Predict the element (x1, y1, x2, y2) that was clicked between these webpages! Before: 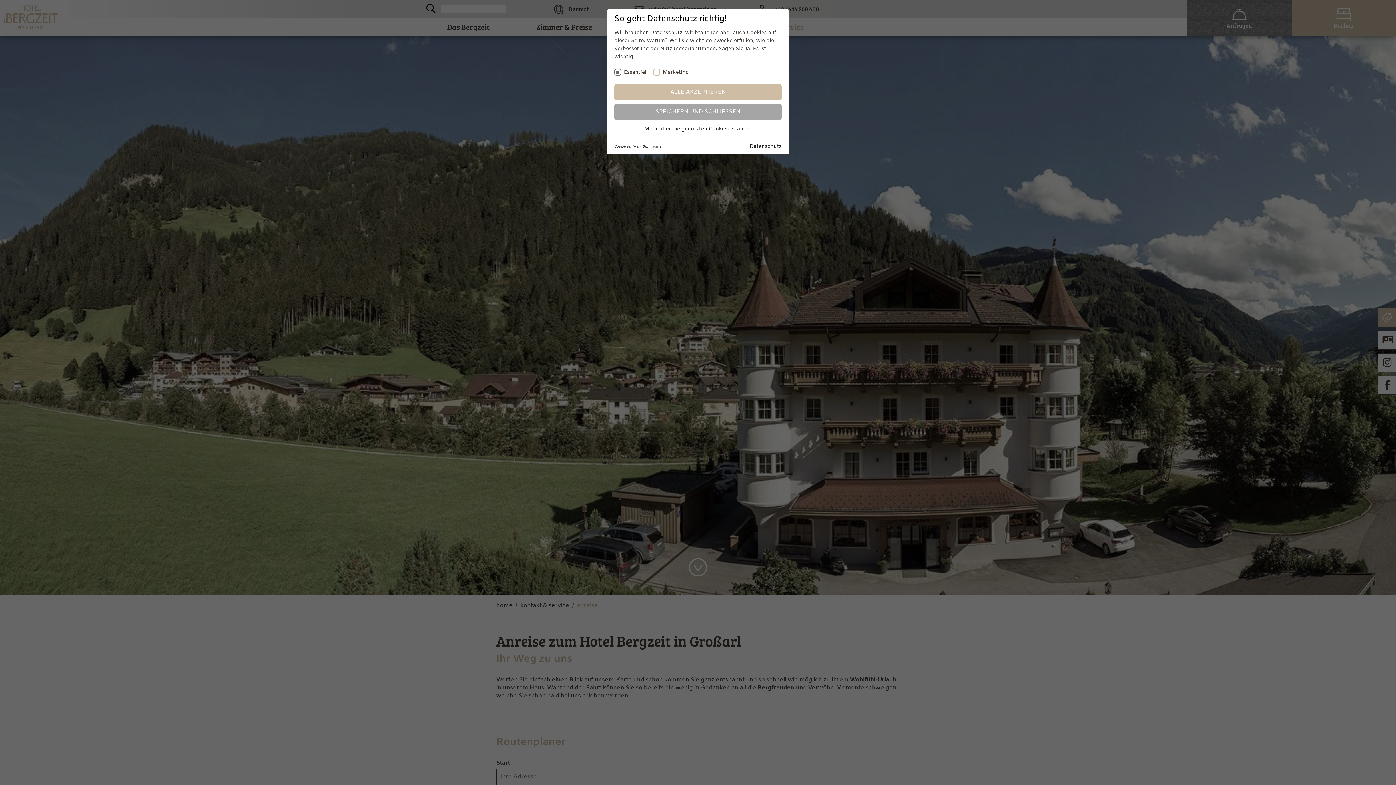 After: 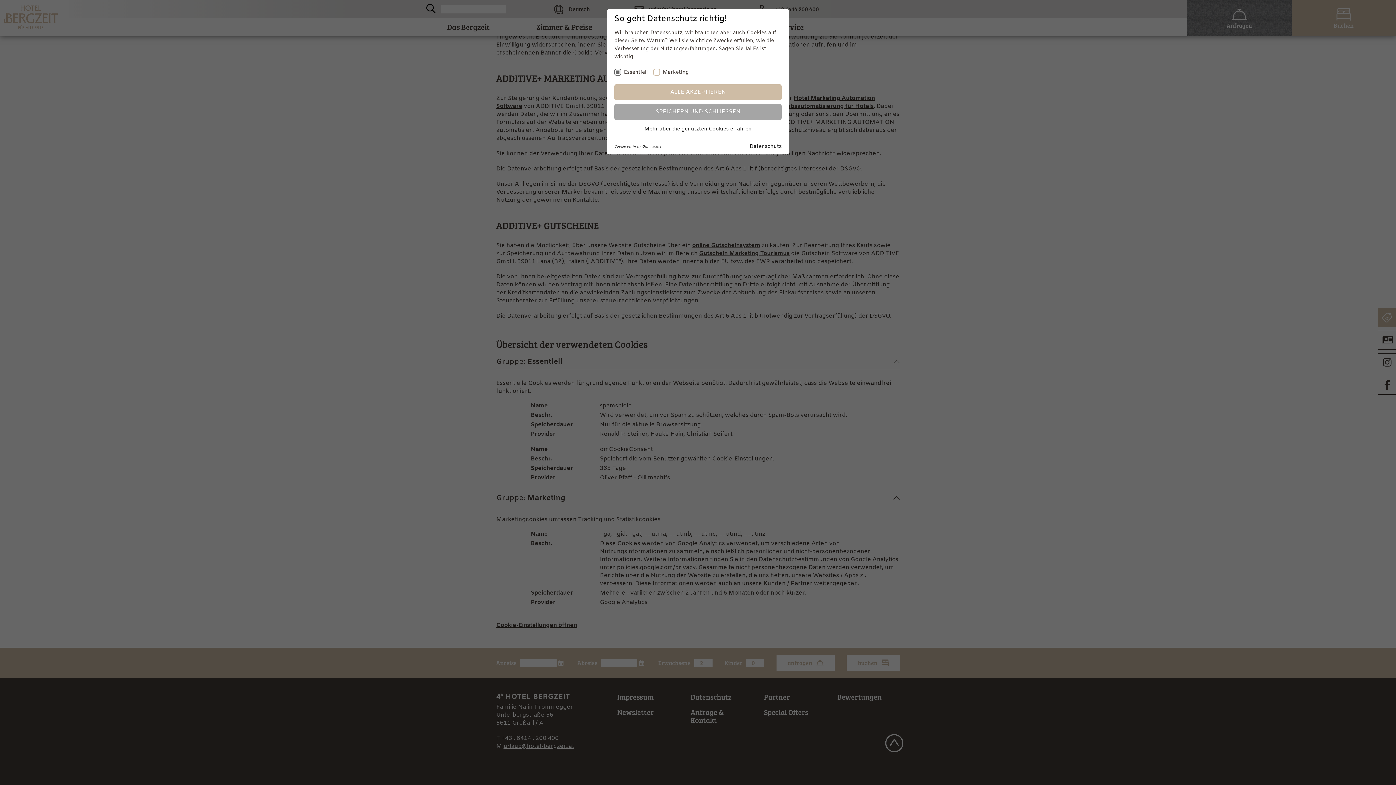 Action: label: Mehr über die genutzten Cookies erfahren bbox: (644, 125, 751, 132)